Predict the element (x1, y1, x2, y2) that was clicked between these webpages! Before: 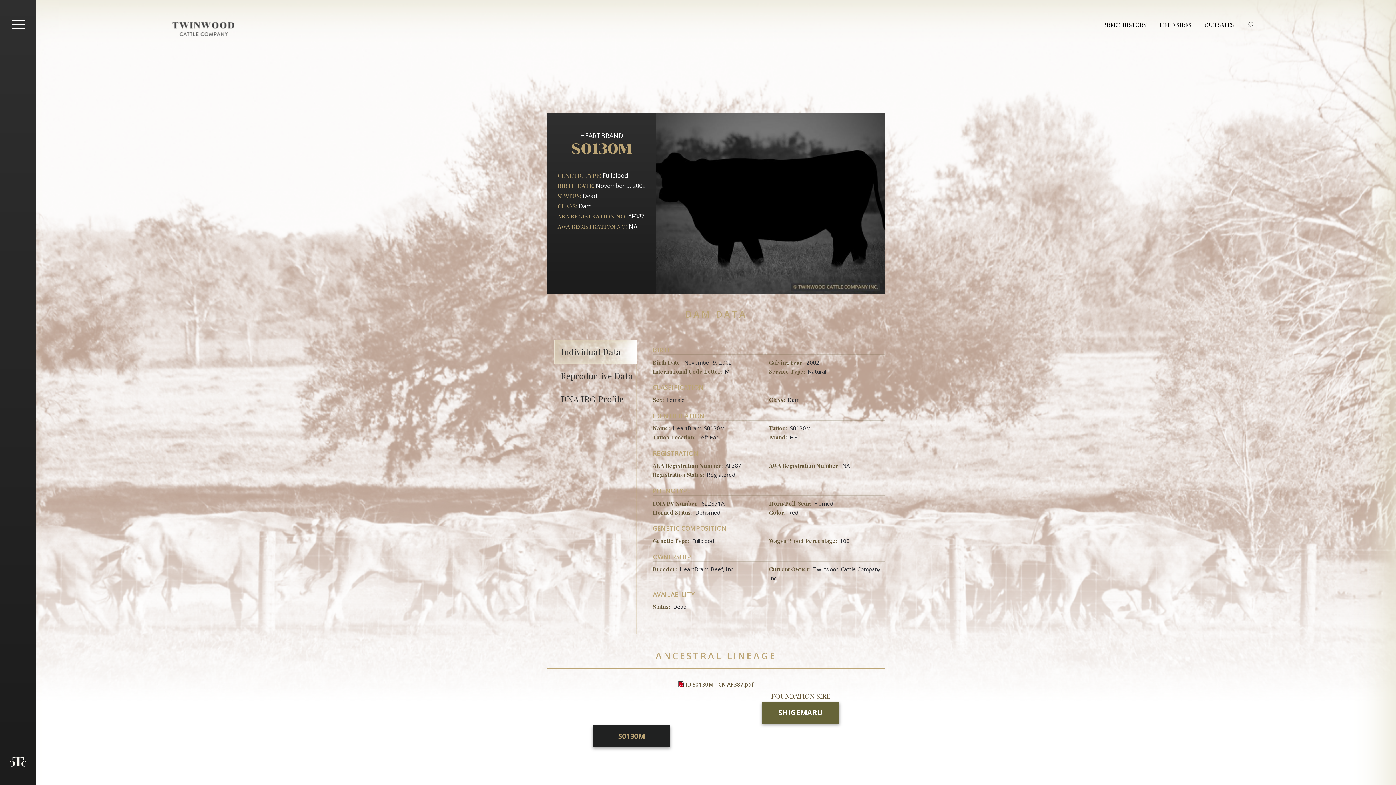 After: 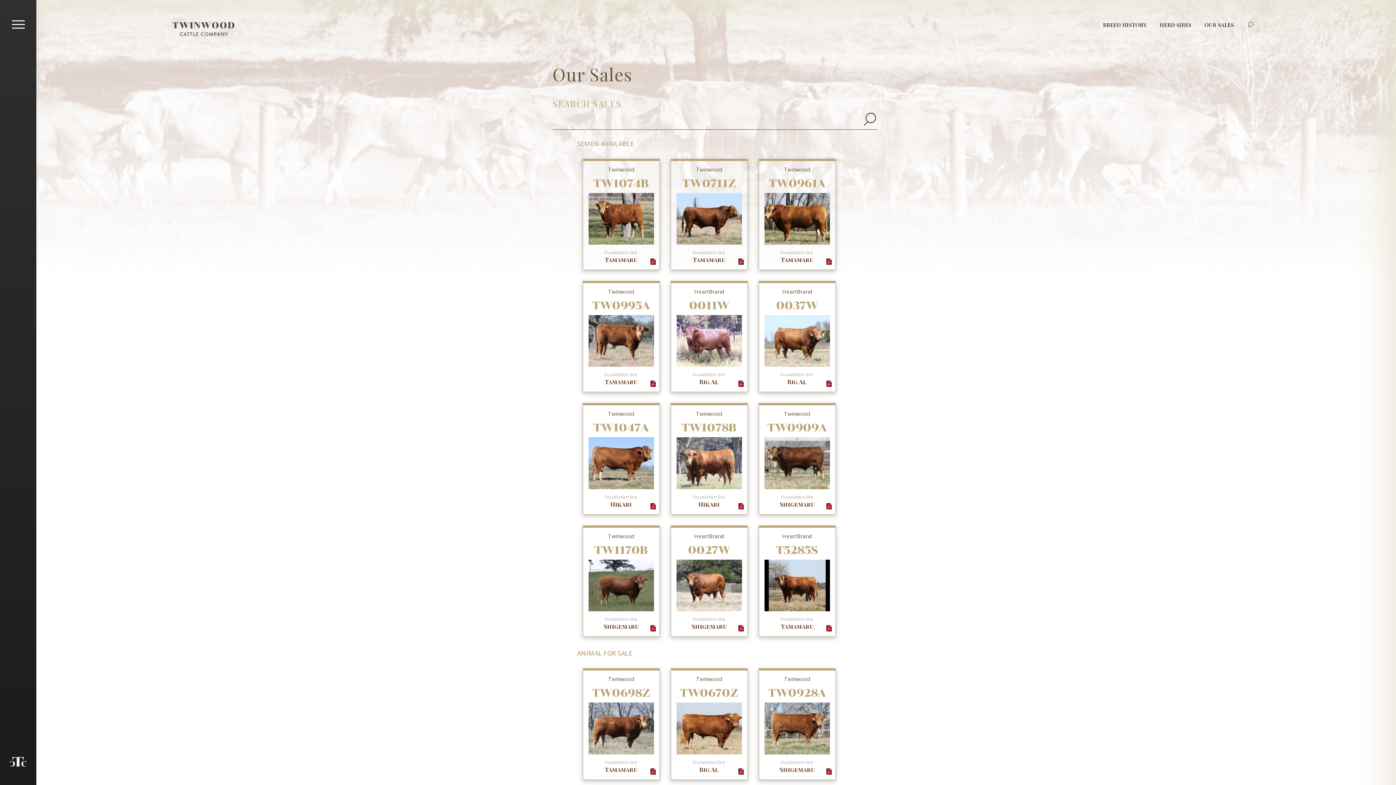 Action: label: our sales bbox: (1204, 20, 1234, 28)